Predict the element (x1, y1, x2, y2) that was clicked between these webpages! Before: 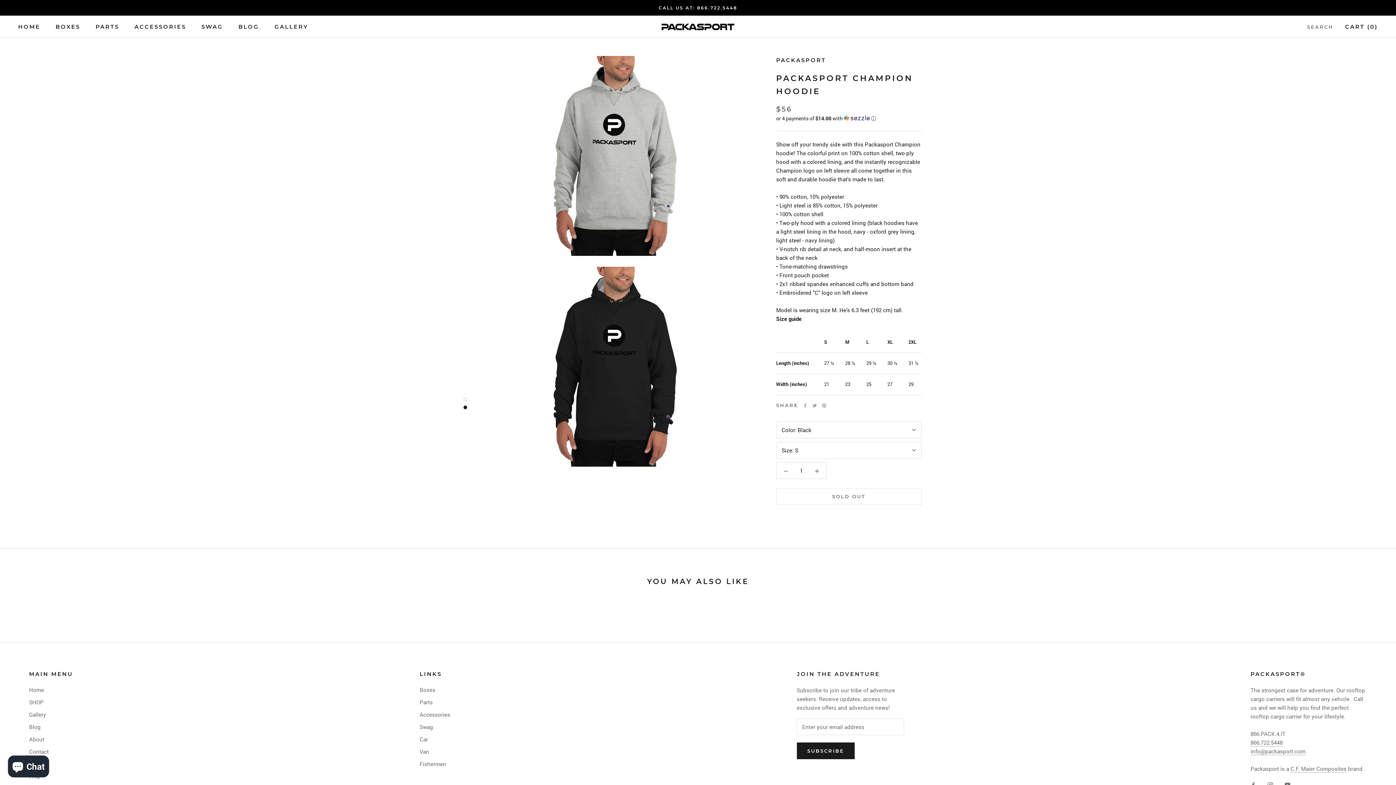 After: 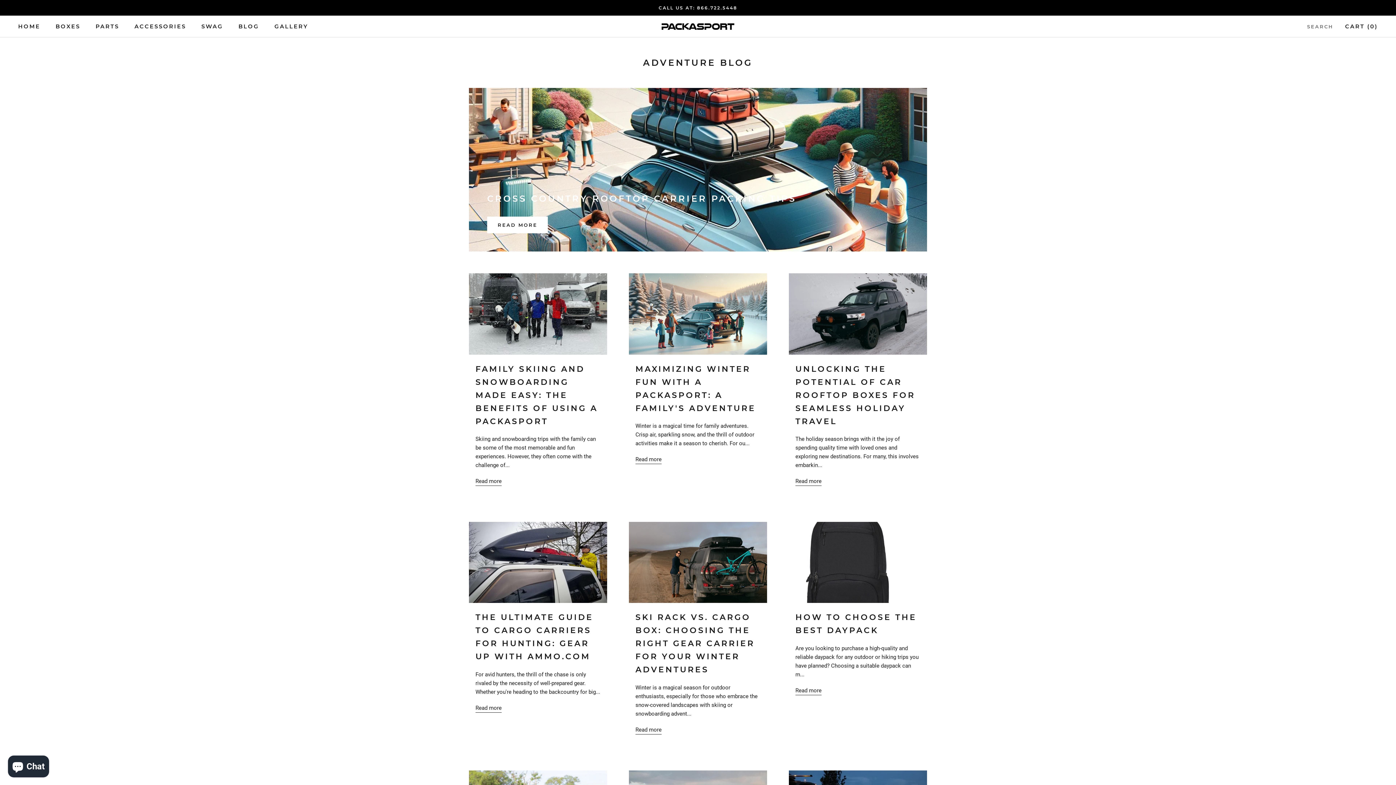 Action: bbox: (238, 23, 259, 30) label: BLOG
BLOG